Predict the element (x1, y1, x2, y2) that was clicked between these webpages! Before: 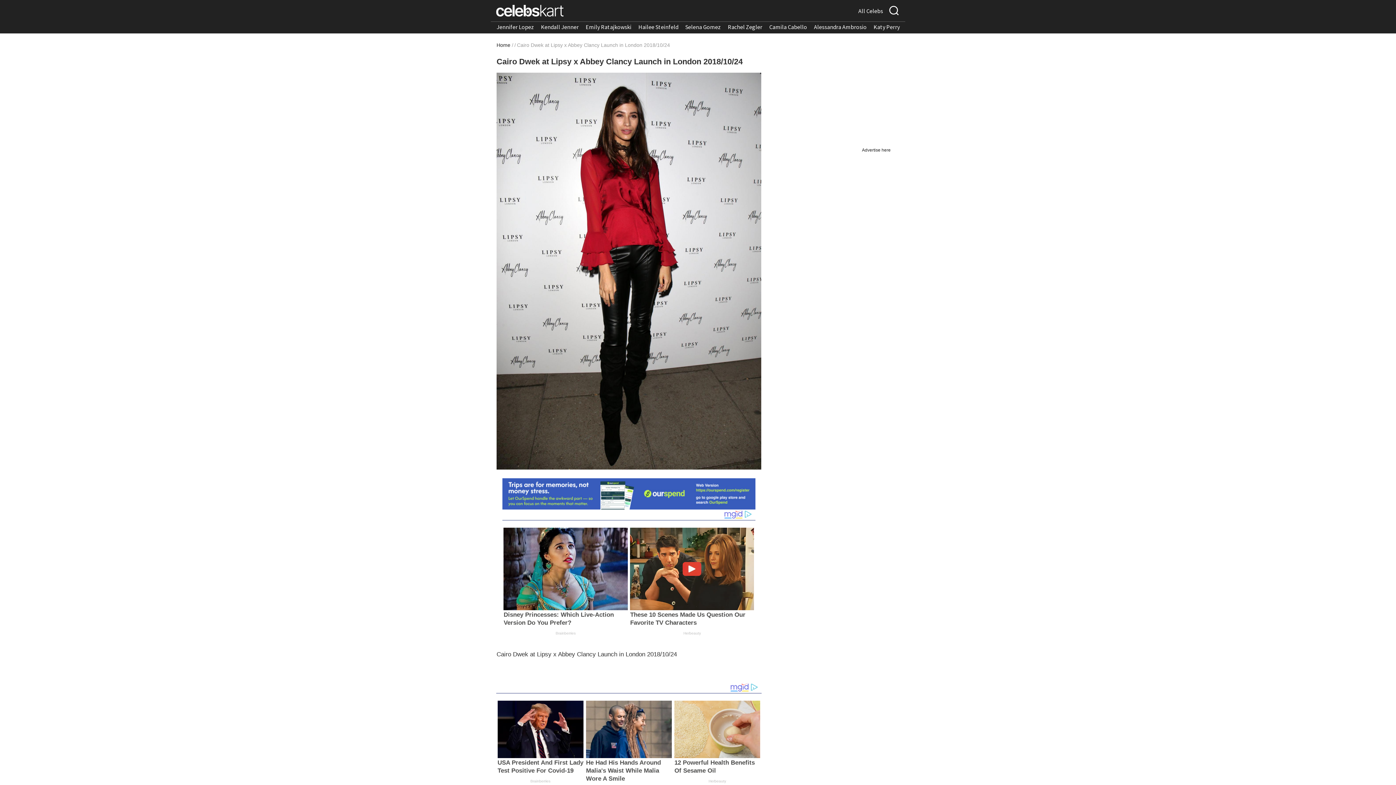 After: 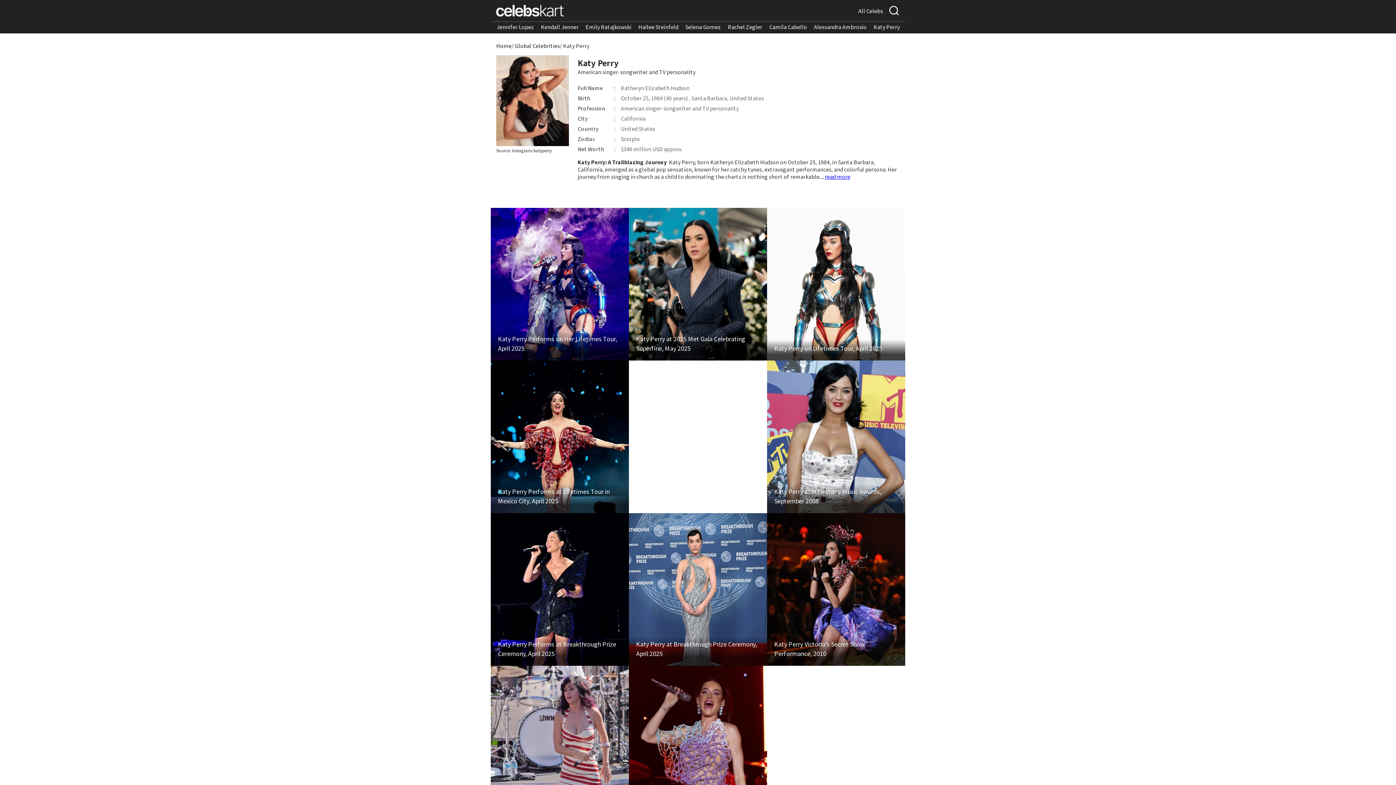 Action: label: Katy Perry bbox: (873, 23, 900, 30)